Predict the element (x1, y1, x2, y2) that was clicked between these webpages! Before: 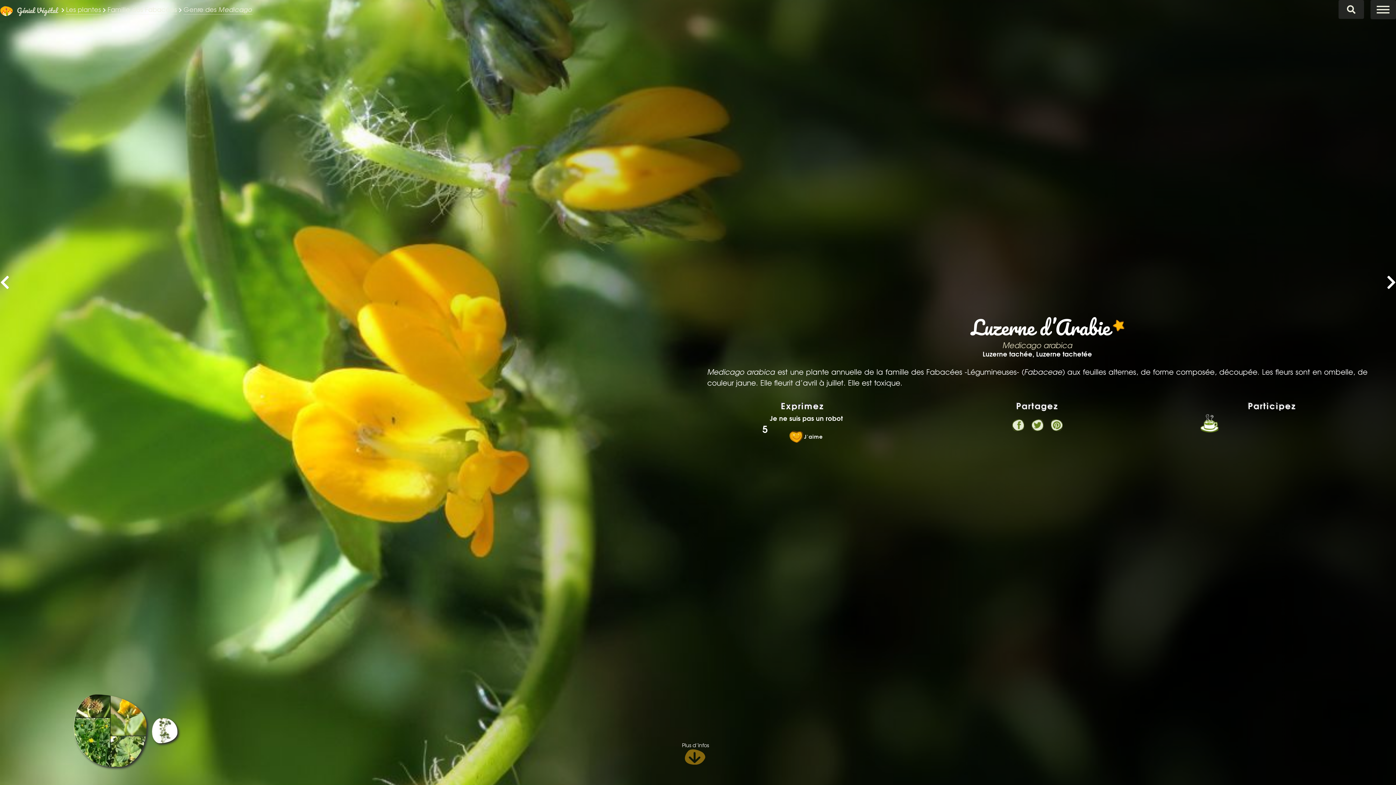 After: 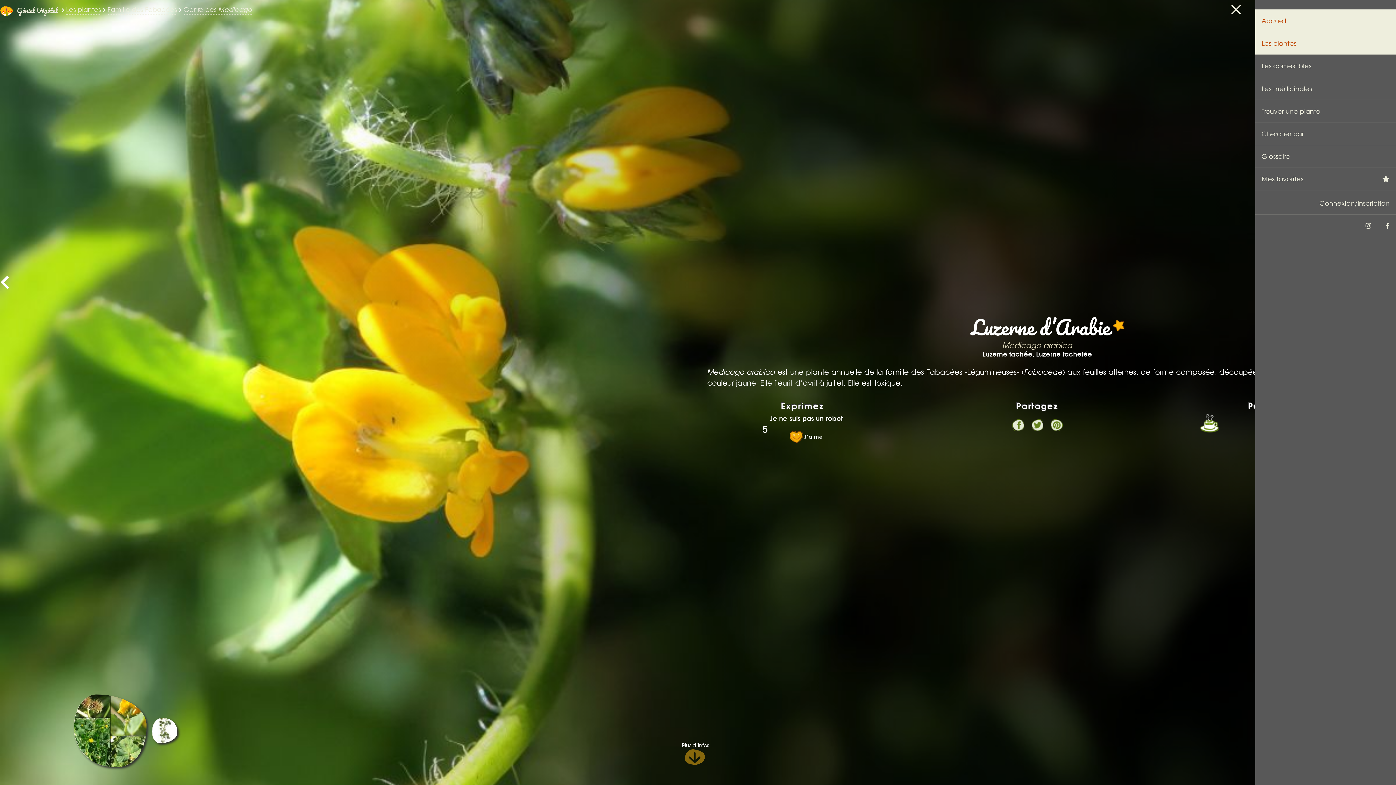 Action: bbox: (1370, 0, 1396, 19) label: MENU